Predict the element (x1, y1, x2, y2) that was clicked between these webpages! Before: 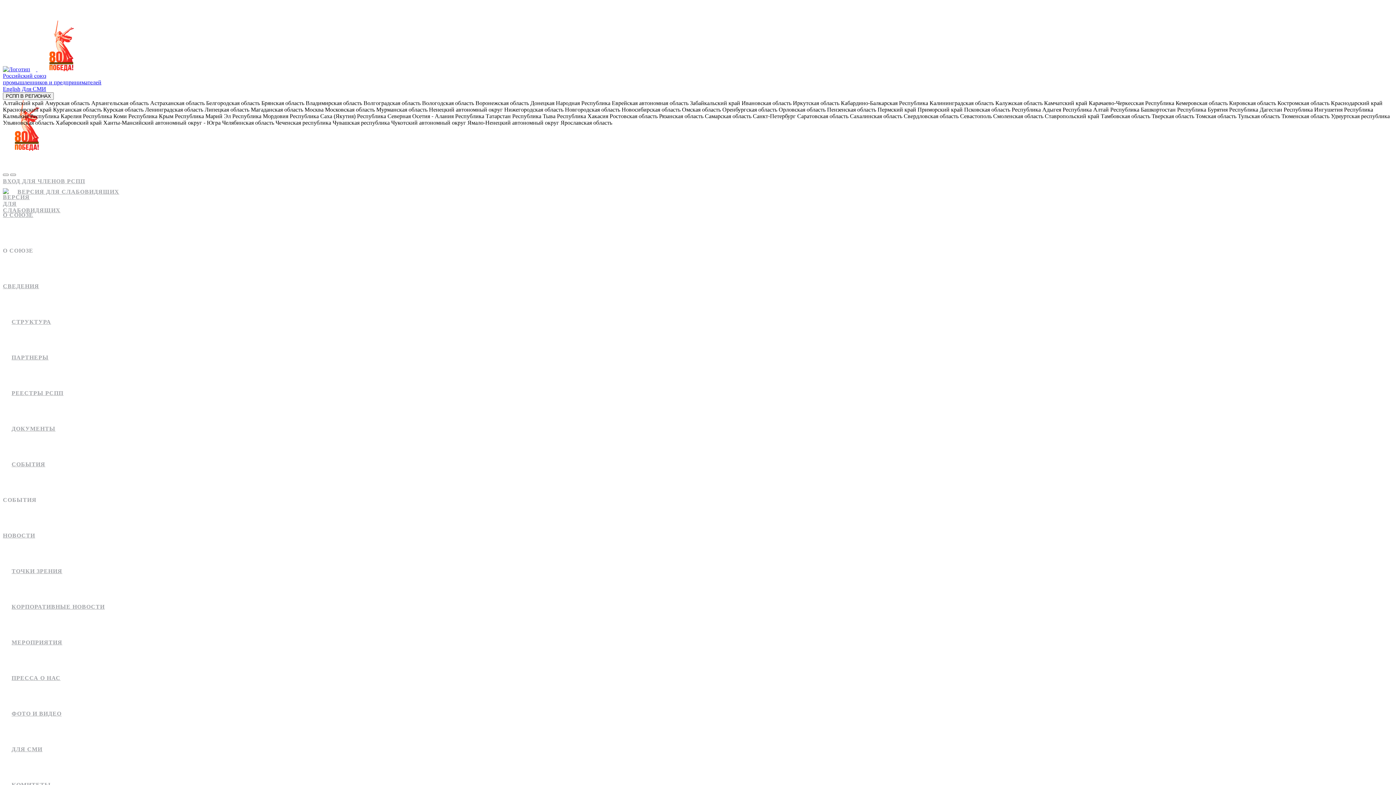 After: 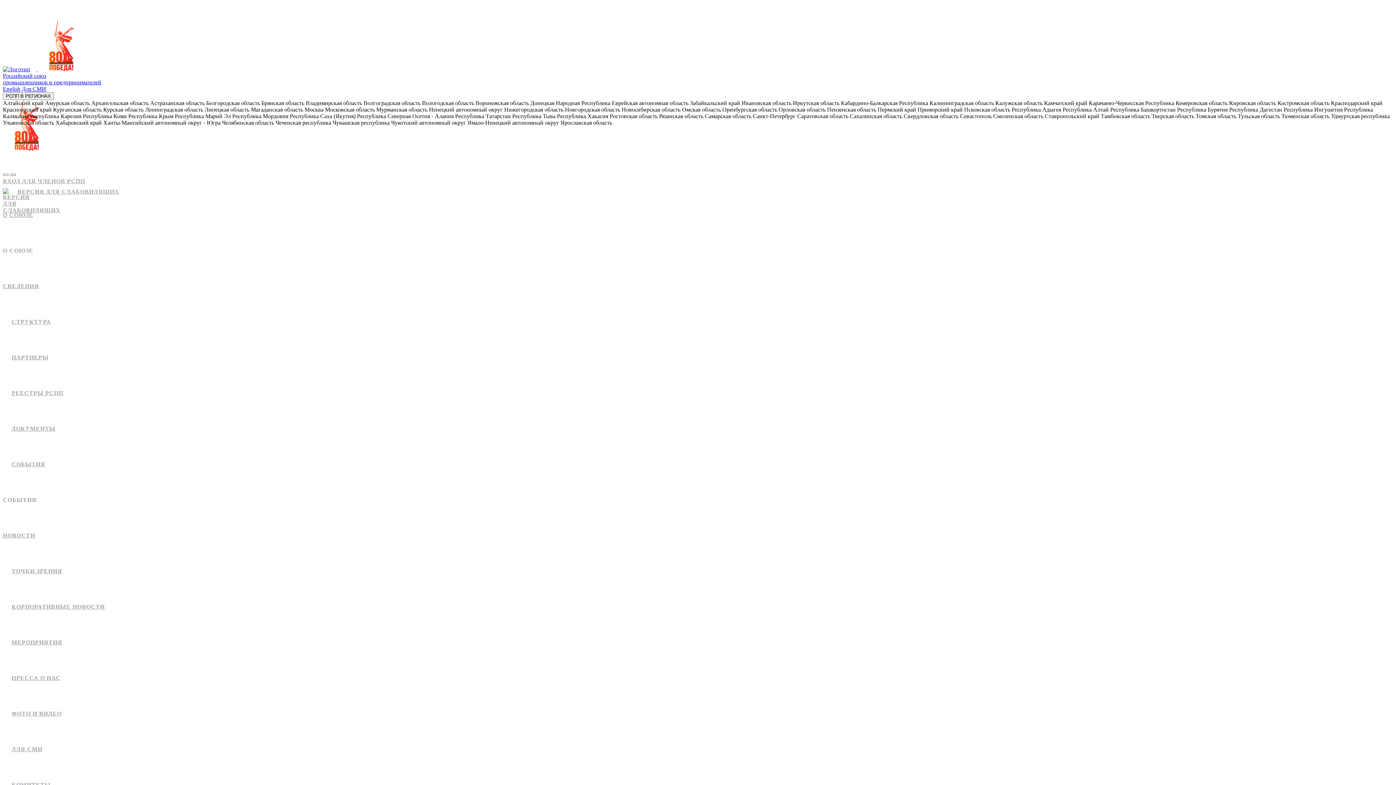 Action: bbox: (2, 268, 1393, 304) label: СВЕДЕНИЯ